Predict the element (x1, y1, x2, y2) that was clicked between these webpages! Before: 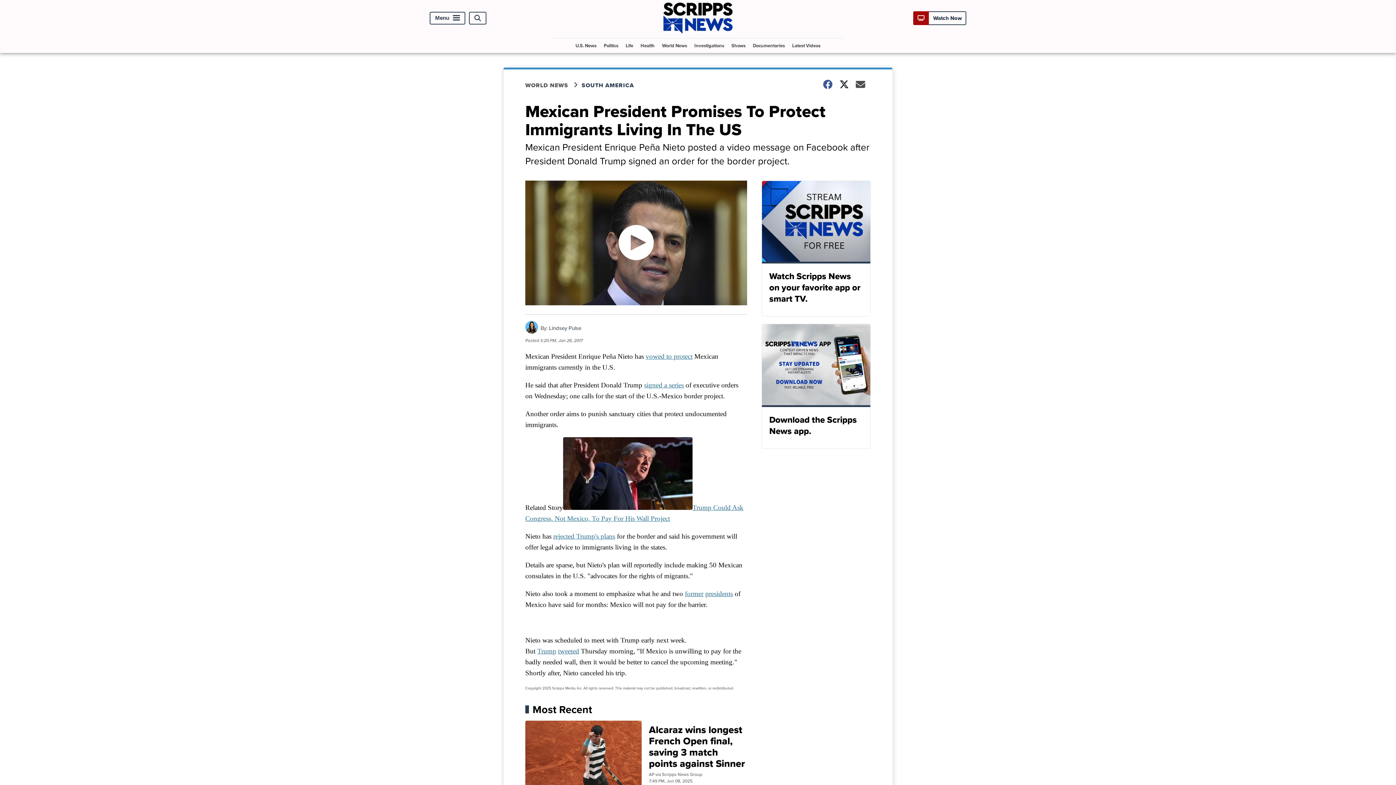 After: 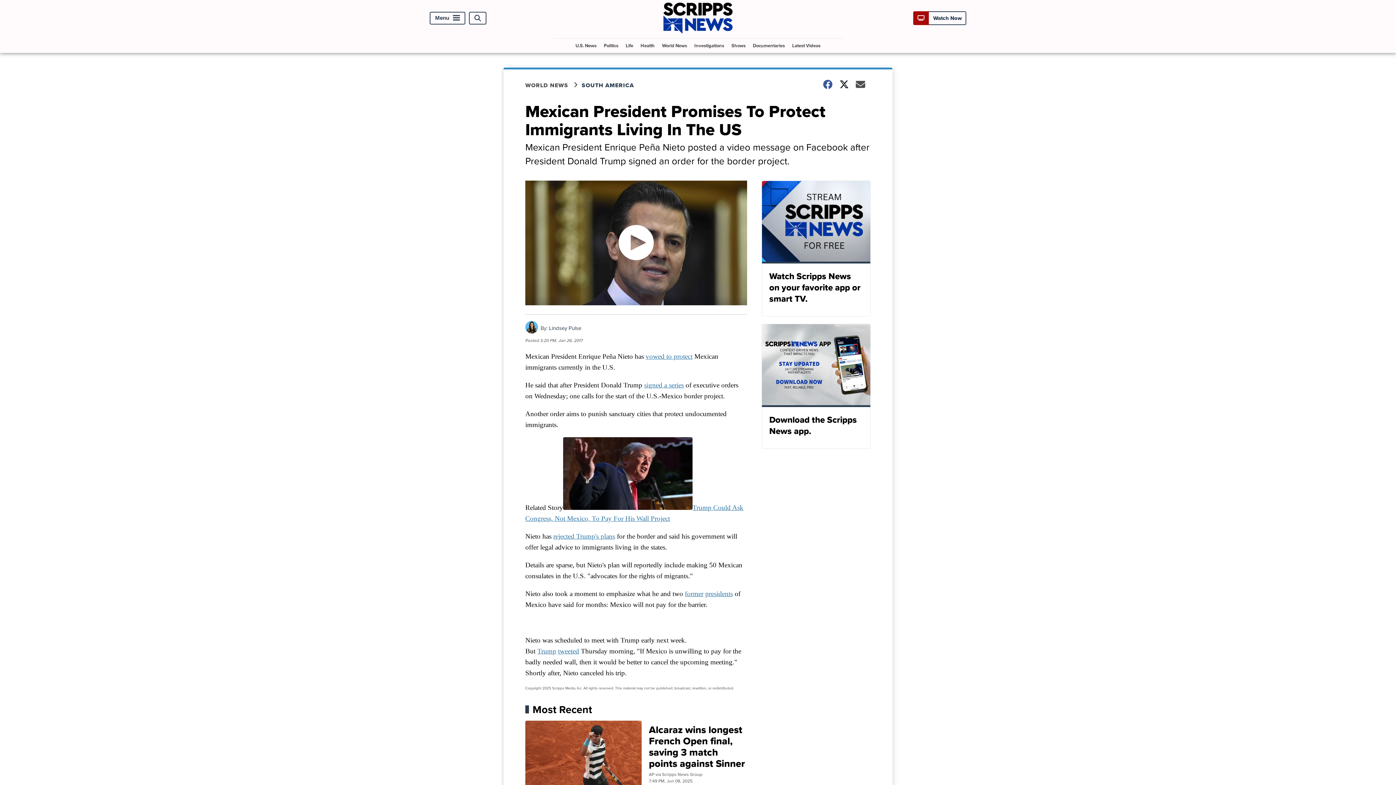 Action: bbox: (537, 647, 556, 655) label: Trump